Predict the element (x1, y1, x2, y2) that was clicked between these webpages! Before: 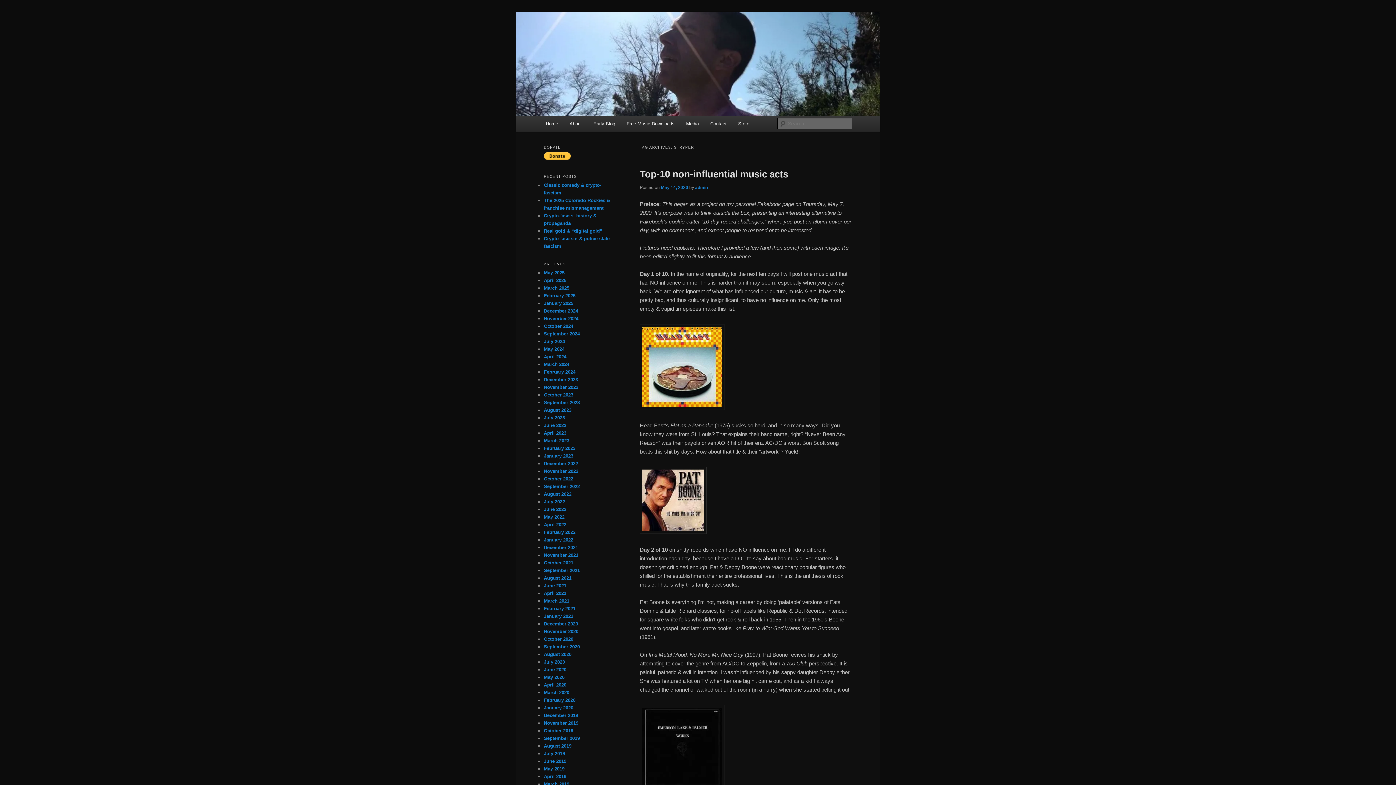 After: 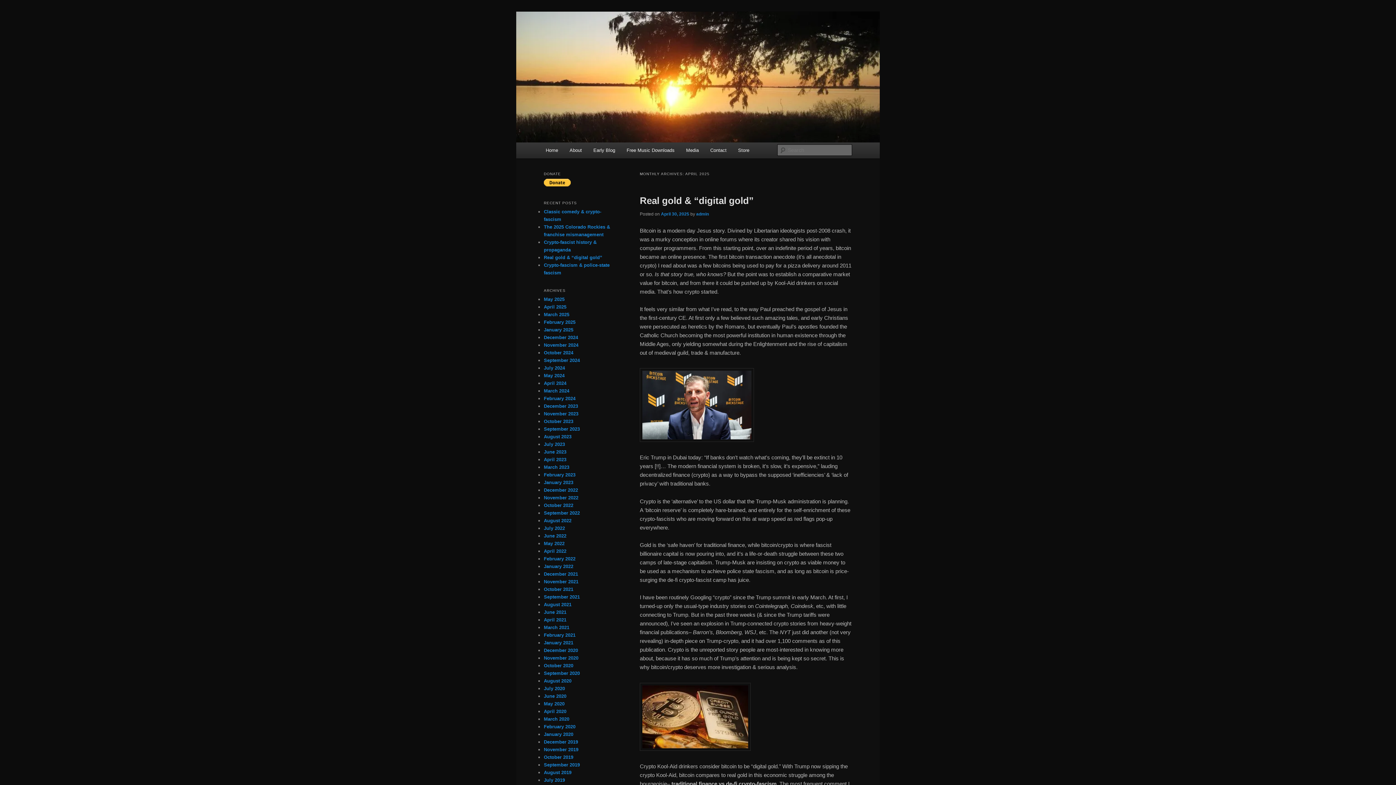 Action: label: April 2025 bbox: (544, 277, 566, 283)